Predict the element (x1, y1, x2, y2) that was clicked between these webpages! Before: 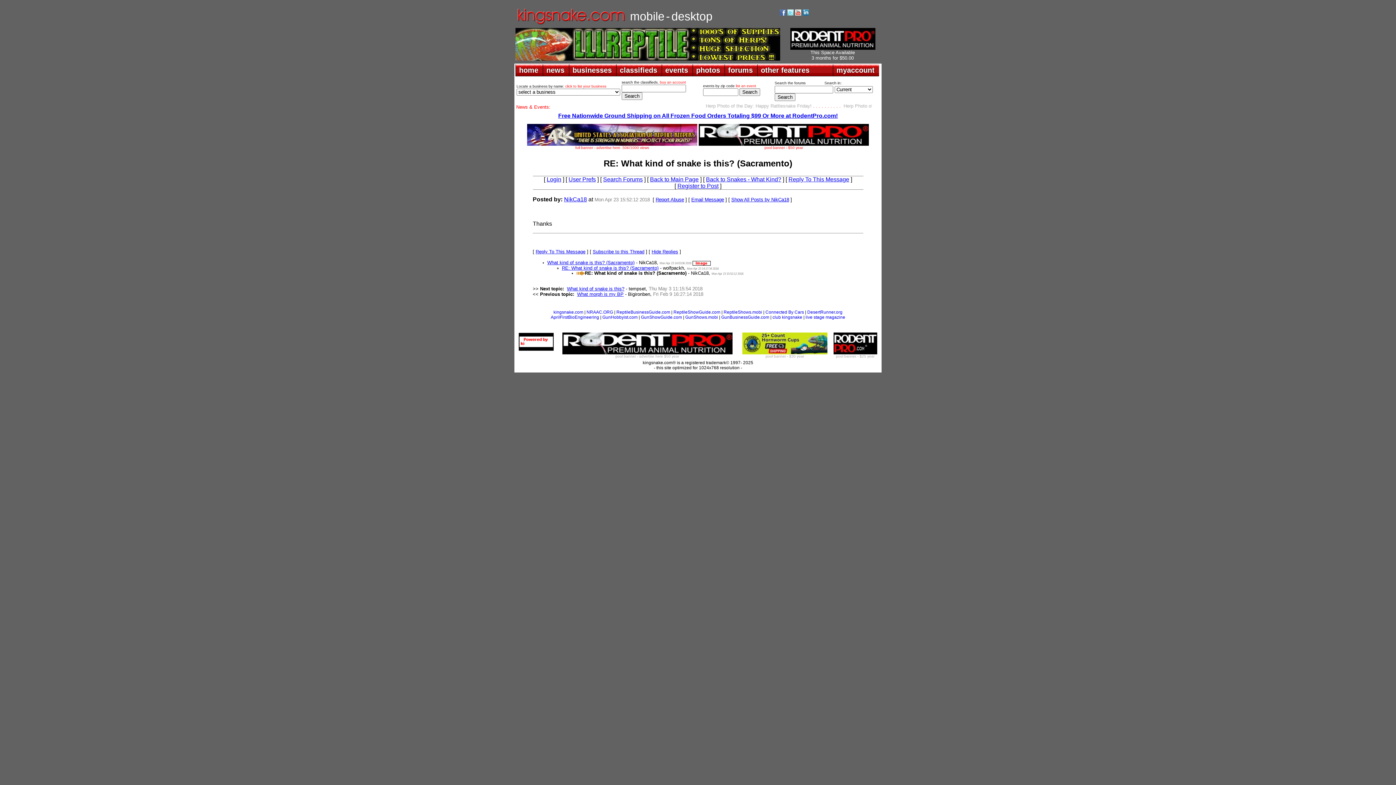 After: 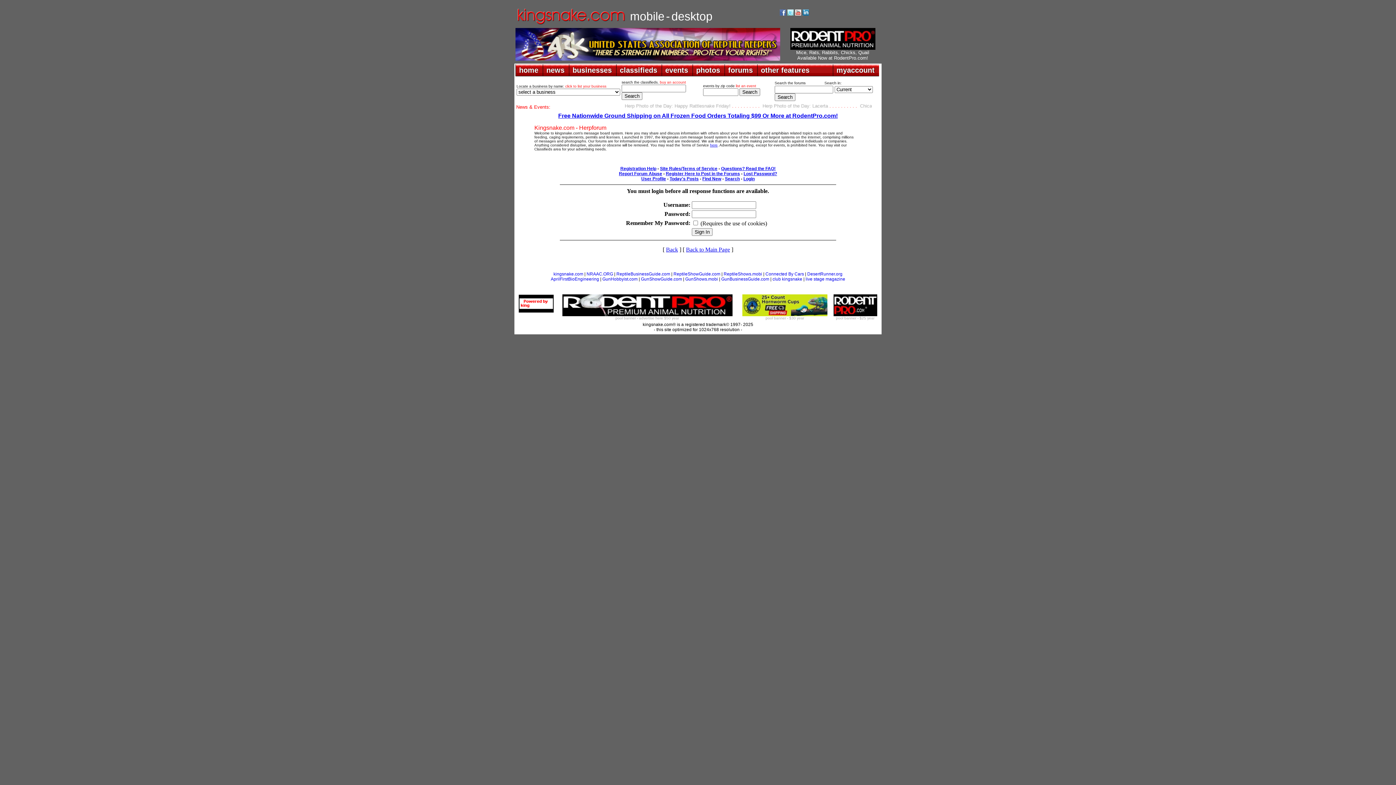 Action: label: Email Message bbox: (691, 197, 724, 202)